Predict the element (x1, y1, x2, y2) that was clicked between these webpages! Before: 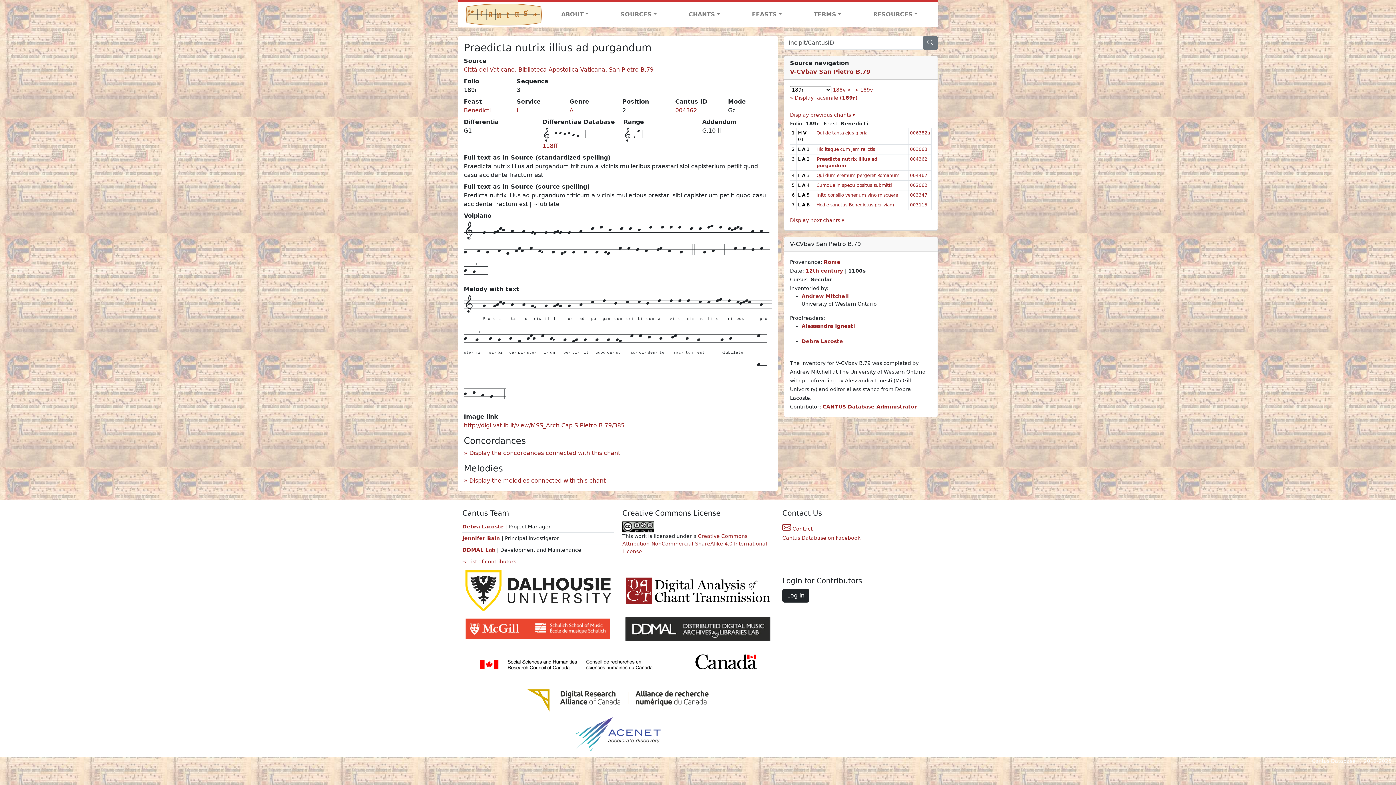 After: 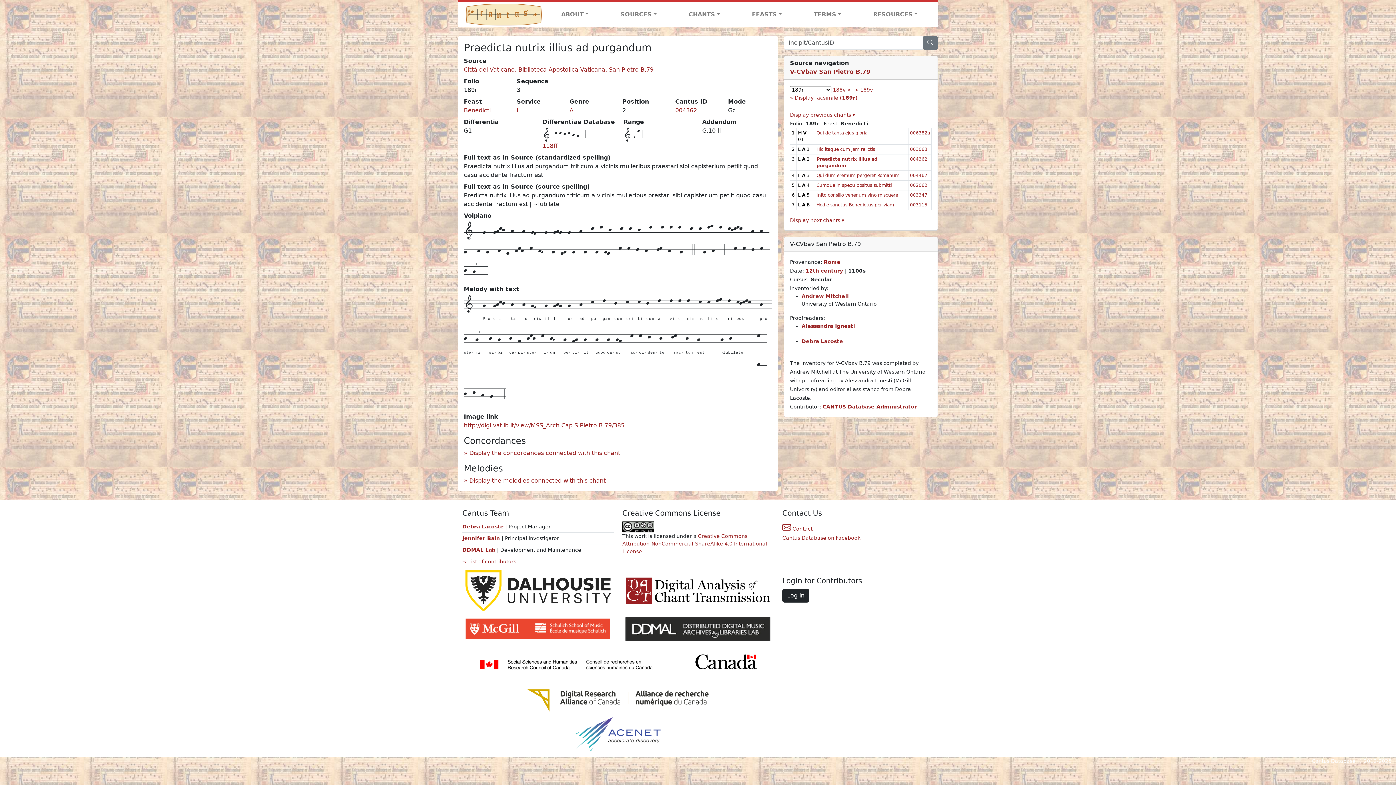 Action: bbox: (458, 644, 778, 687)